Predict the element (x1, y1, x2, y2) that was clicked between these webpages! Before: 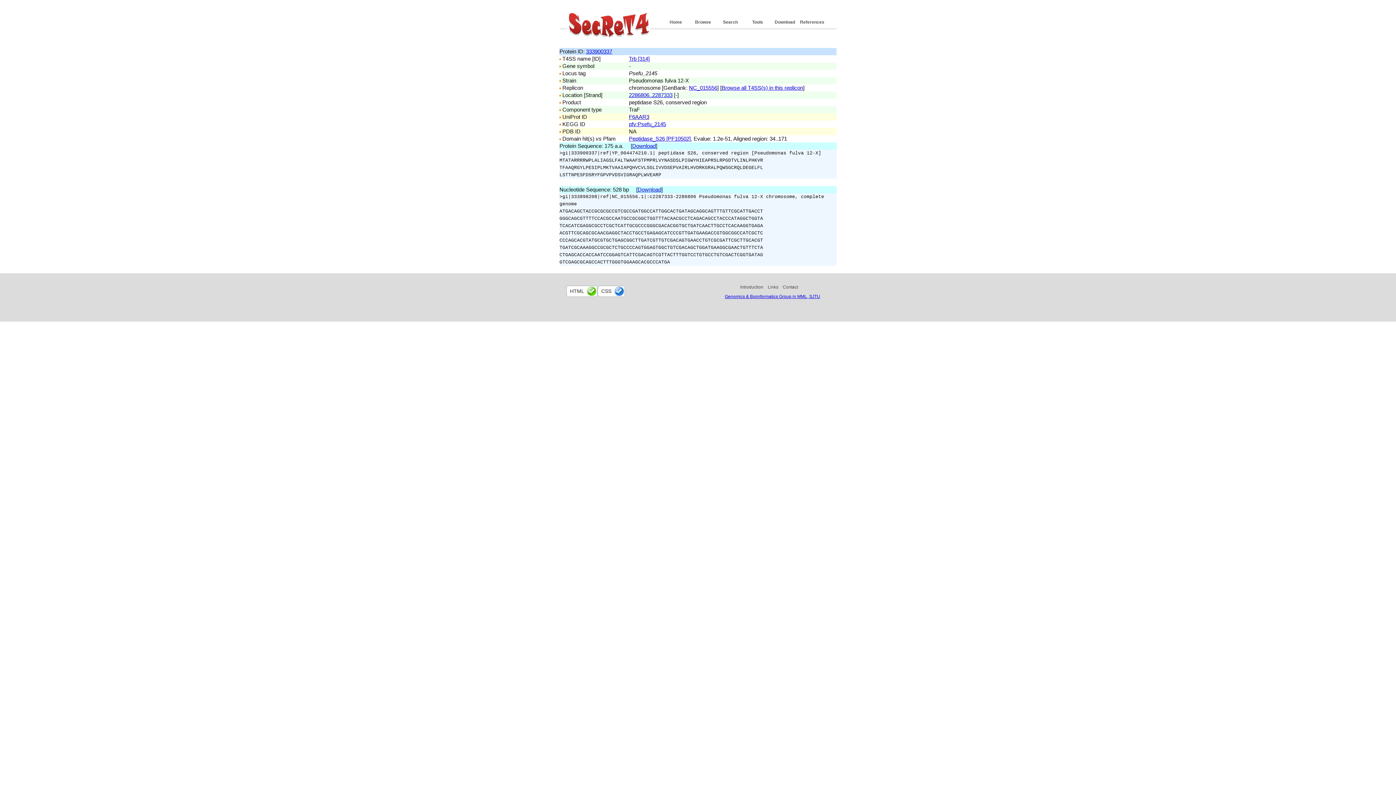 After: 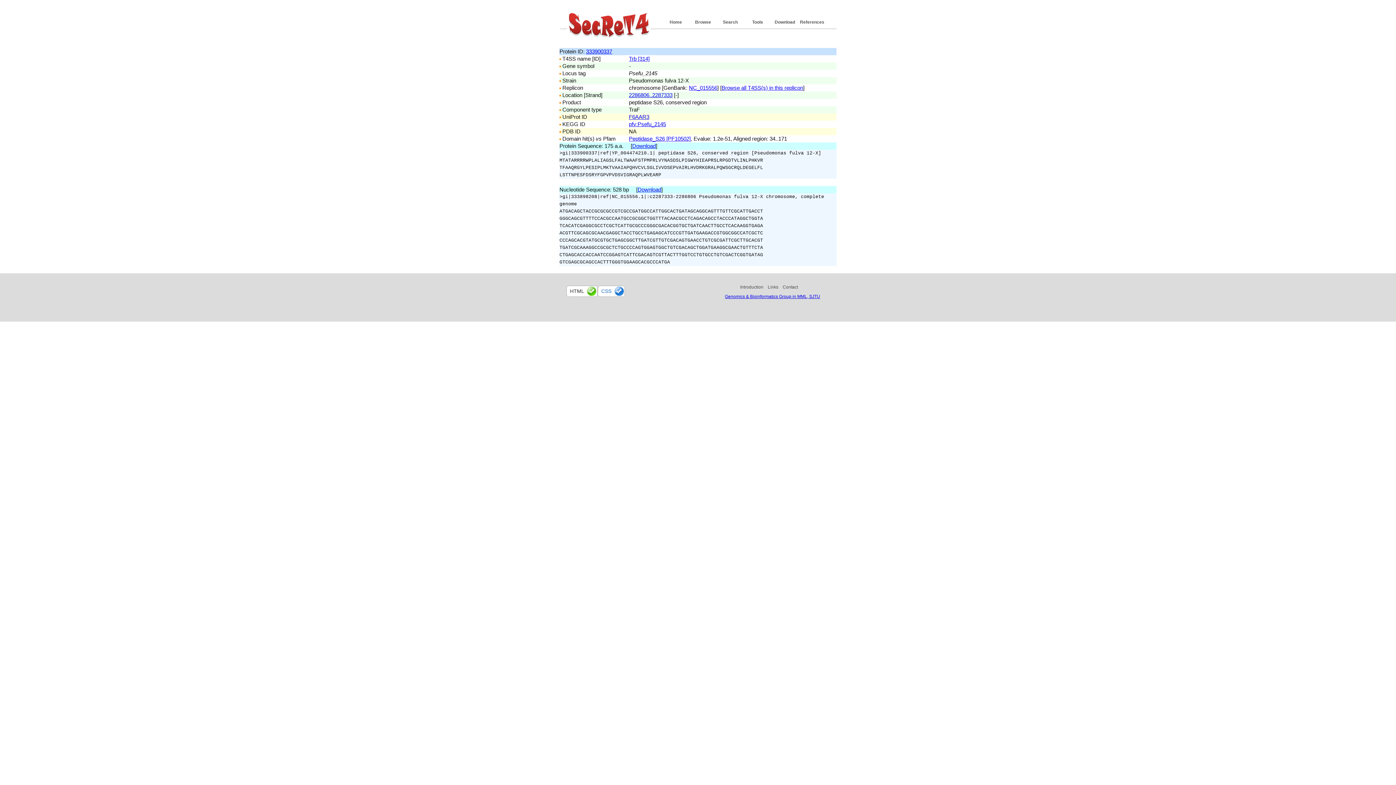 Action: bbox: (597, 285, 632, 297) label: CSS